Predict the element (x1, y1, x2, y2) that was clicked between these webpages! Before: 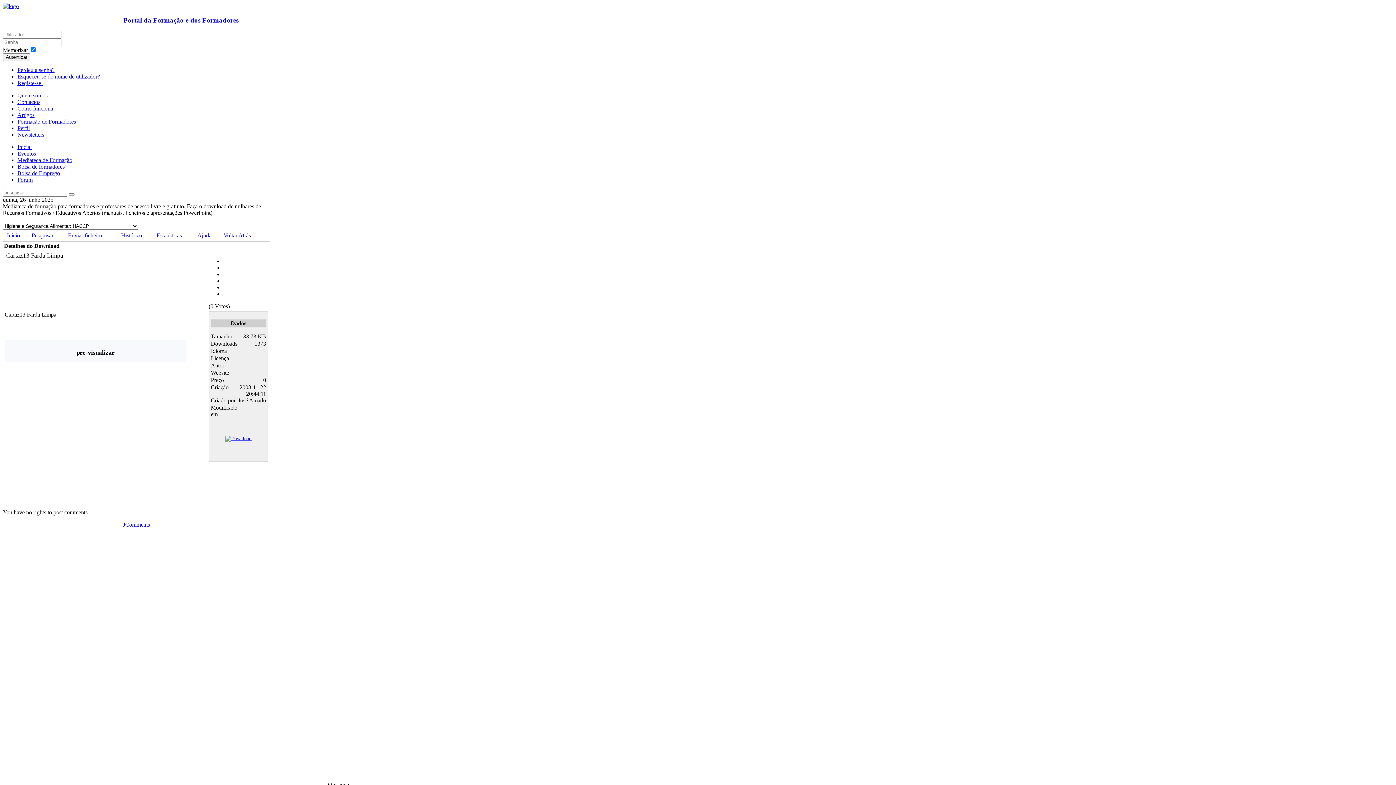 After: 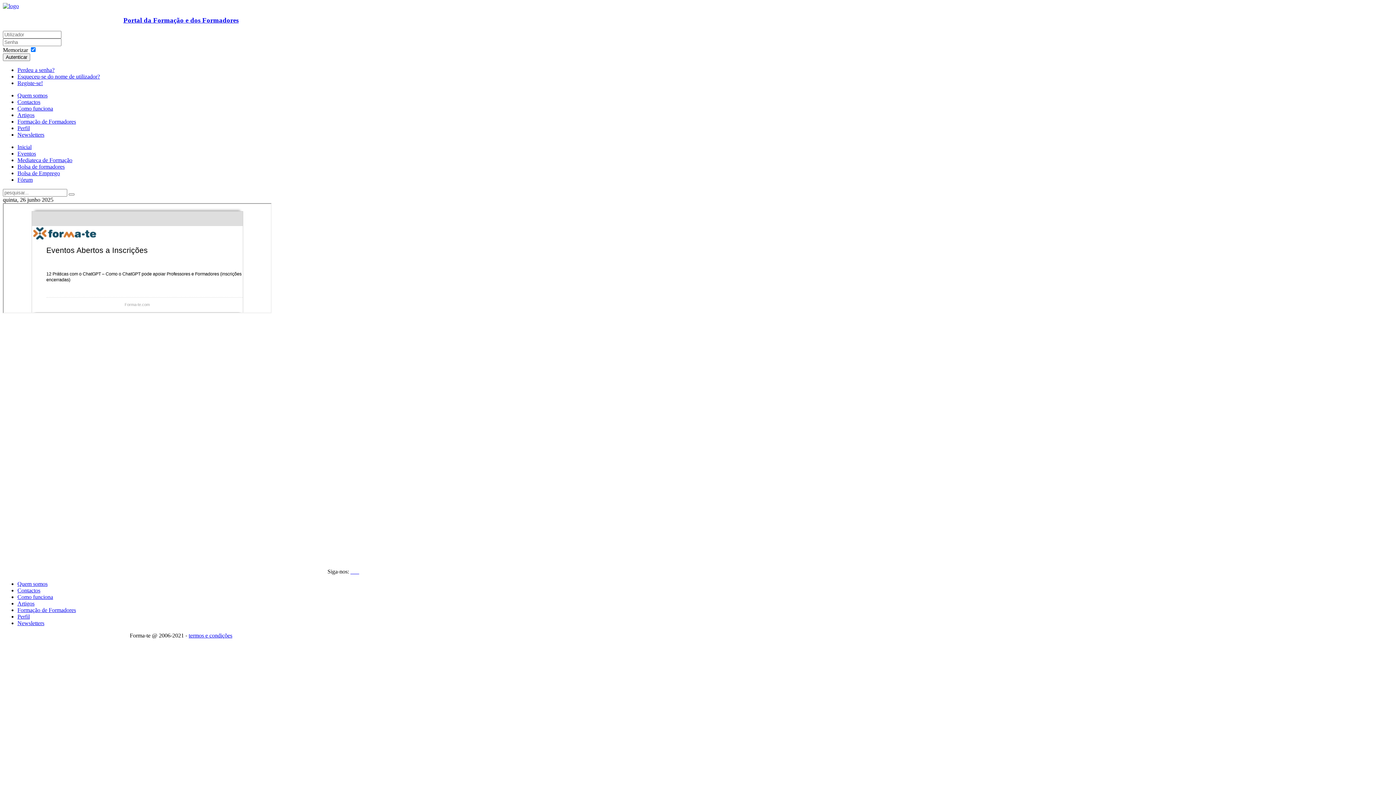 Action: bbox: (17, 150, 36, 156) label: Eventos